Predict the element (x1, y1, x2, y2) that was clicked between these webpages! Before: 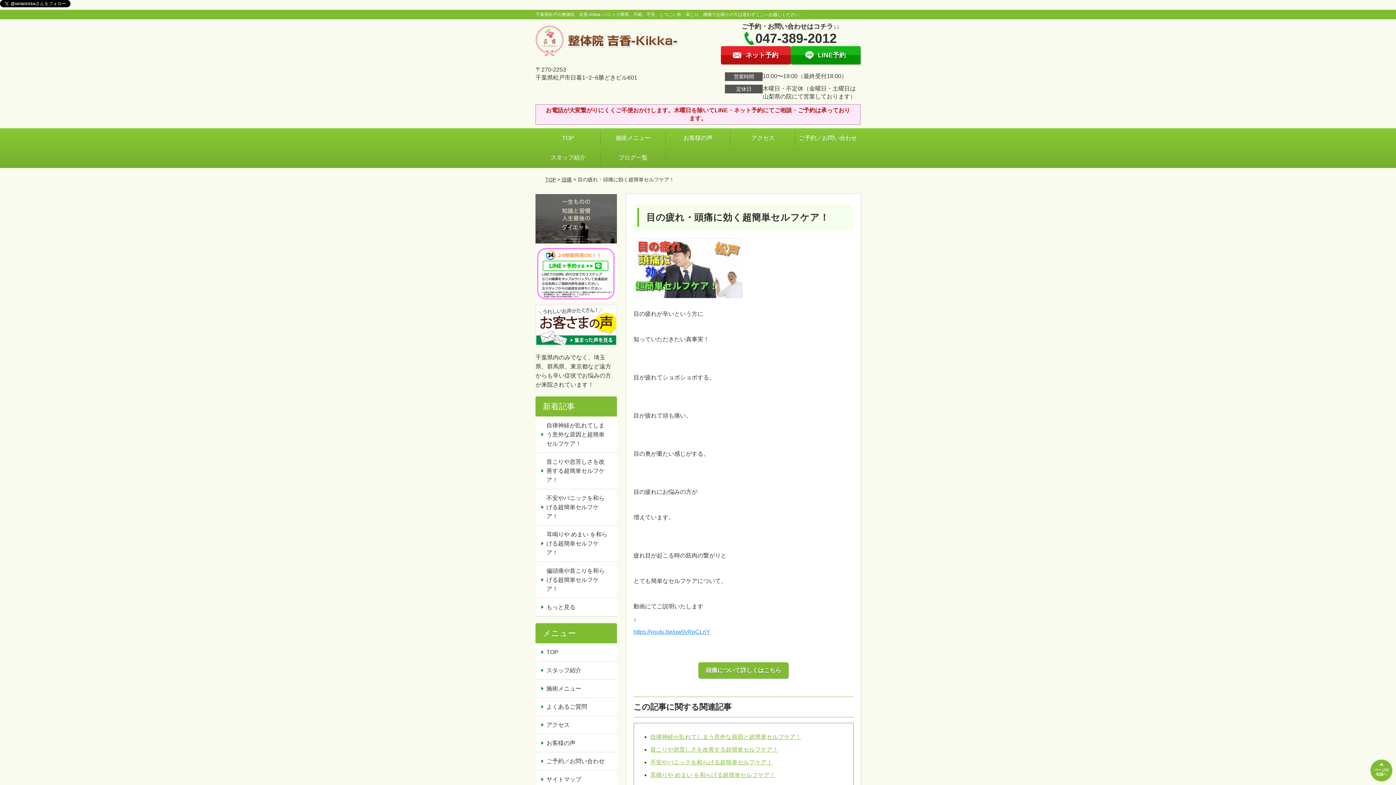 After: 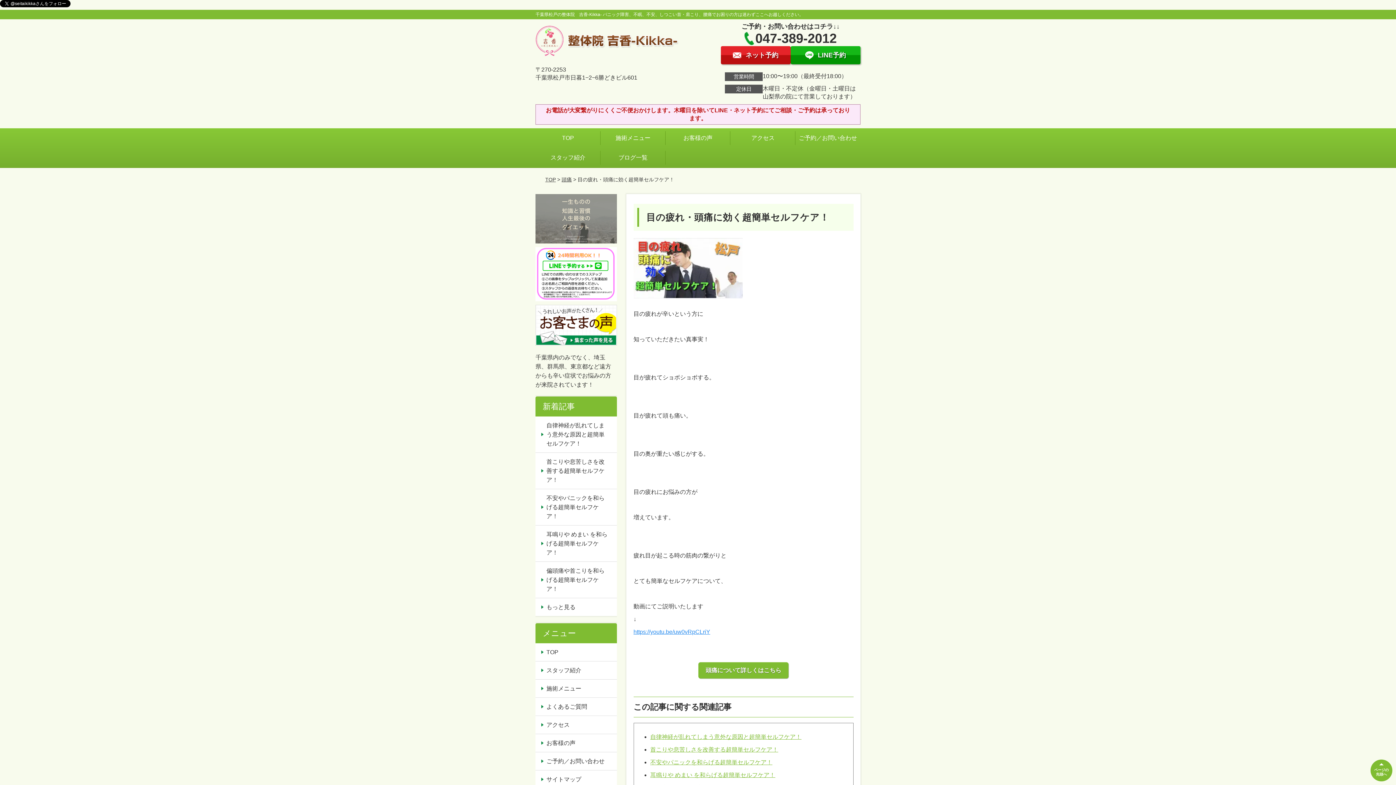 Action: bbox: (535, 195, 616, 201)